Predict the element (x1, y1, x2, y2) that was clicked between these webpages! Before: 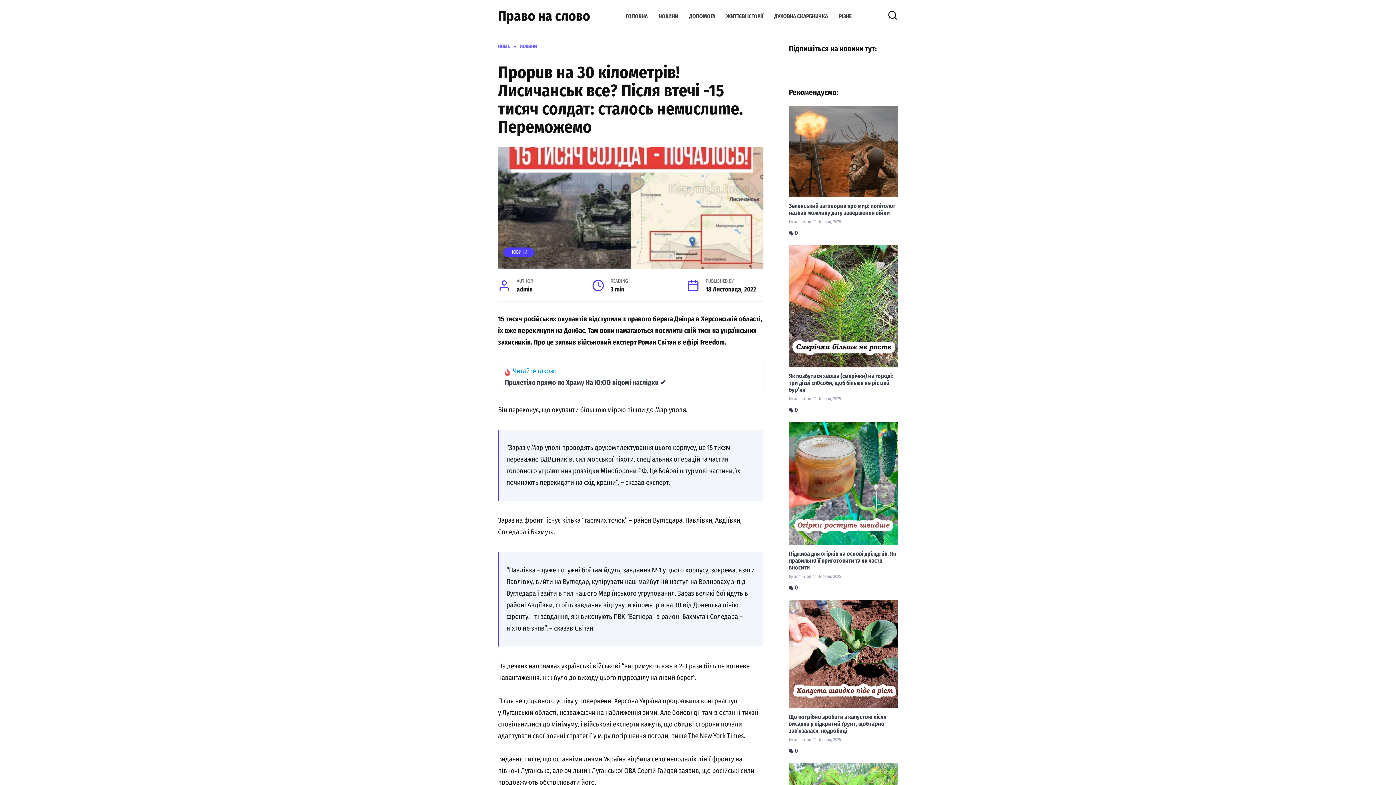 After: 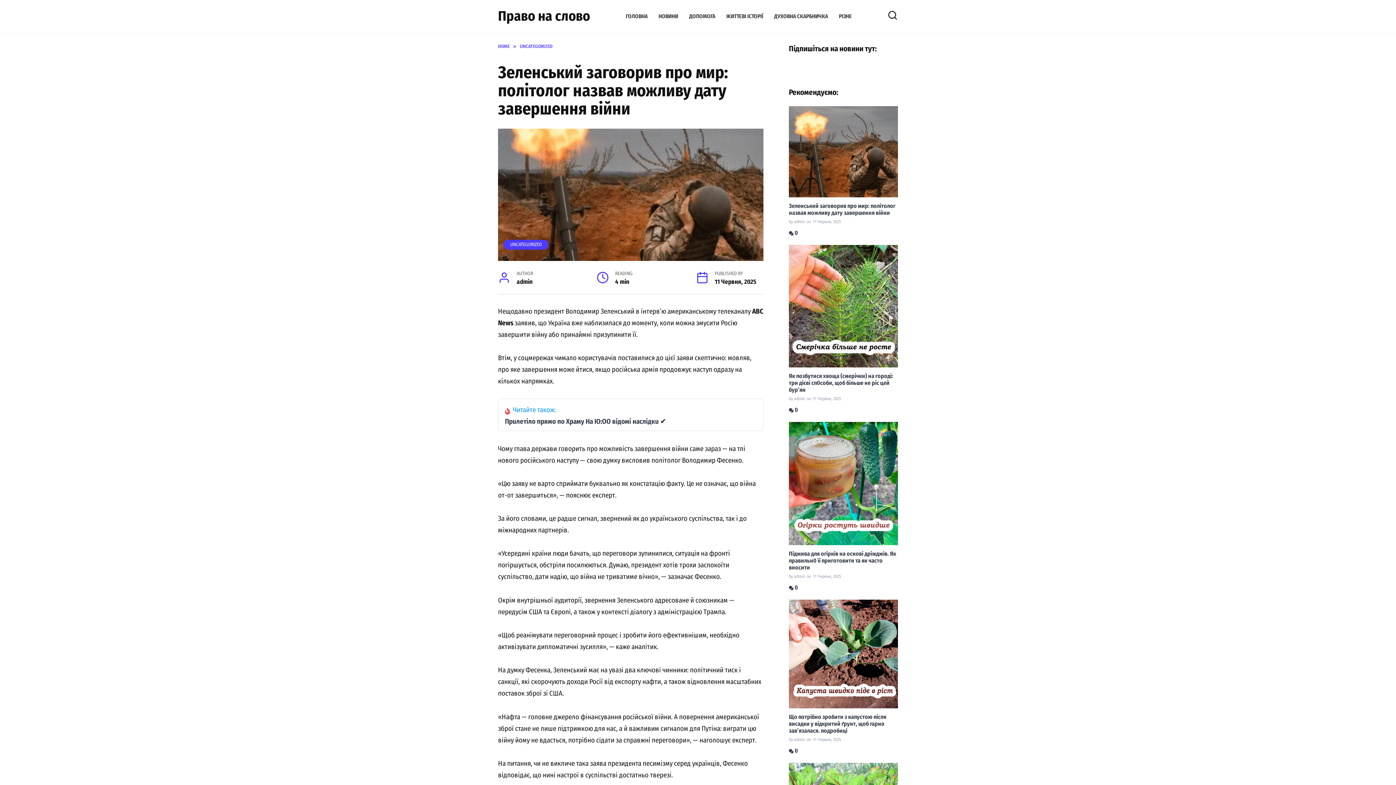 Action: bbox: (789, 105, 898, 236) label: Зеленський заговорив про мир: політолог назвав можливу дату завершення війни
by adminon11 Червня, 2025
 0